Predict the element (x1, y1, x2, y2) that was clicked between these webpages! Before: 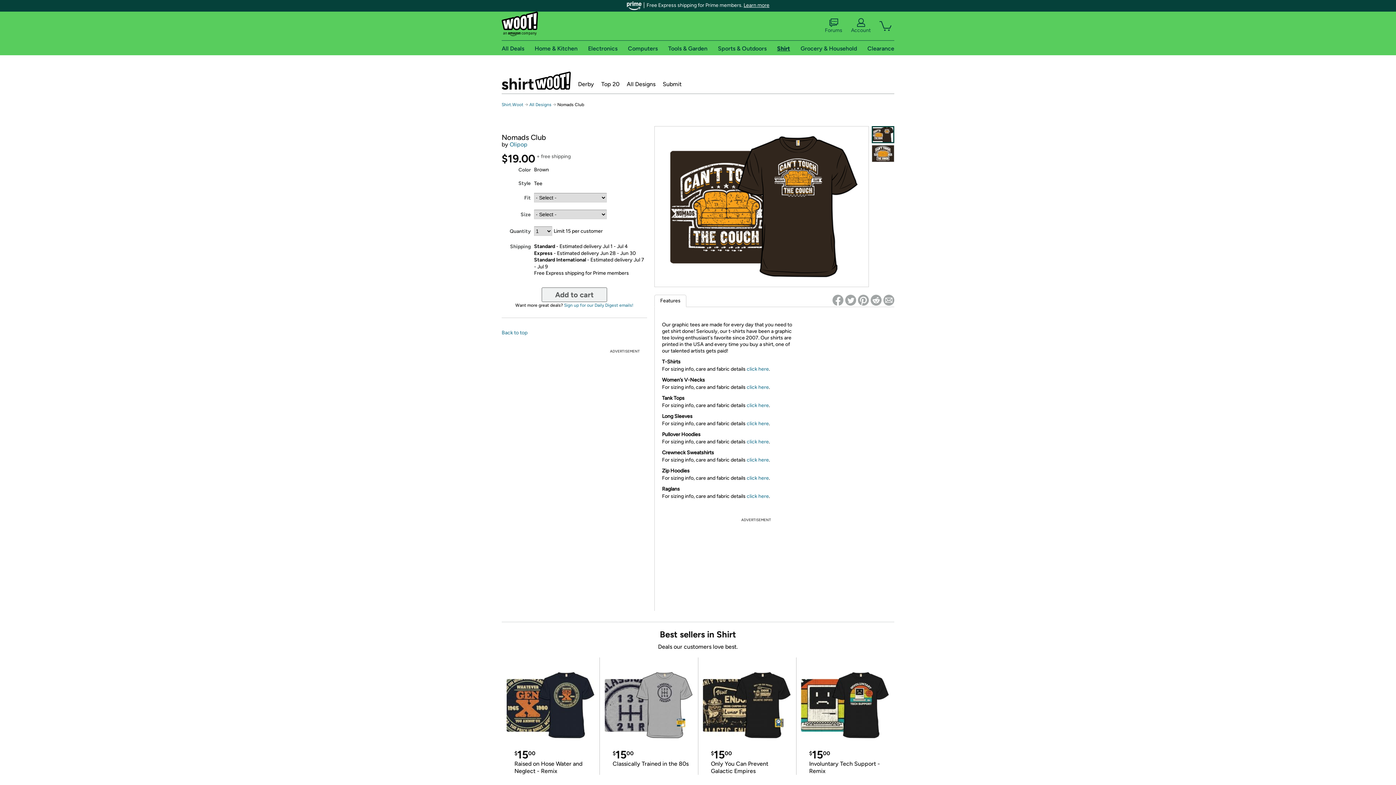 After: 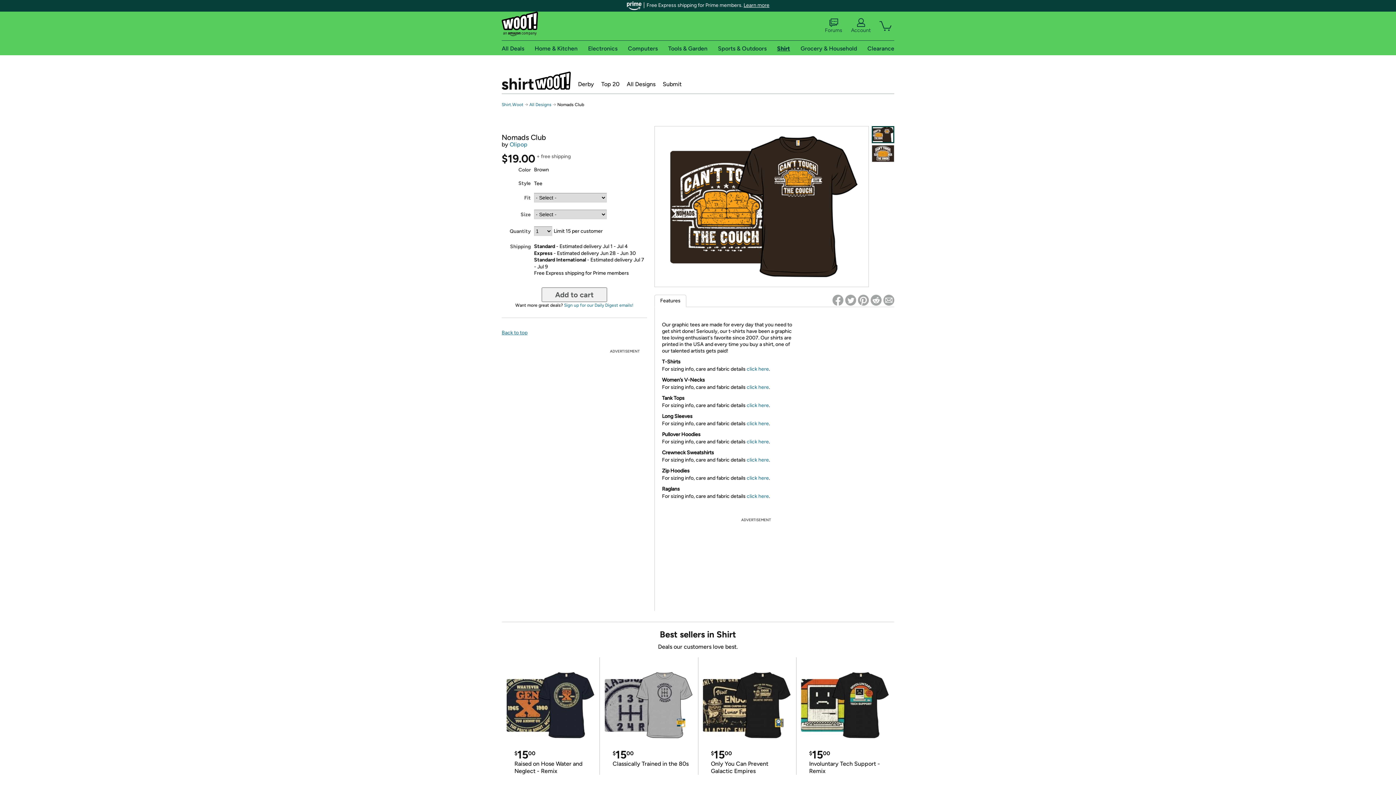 Action: bbox: (501, 329, 527, 336) label: Back to top